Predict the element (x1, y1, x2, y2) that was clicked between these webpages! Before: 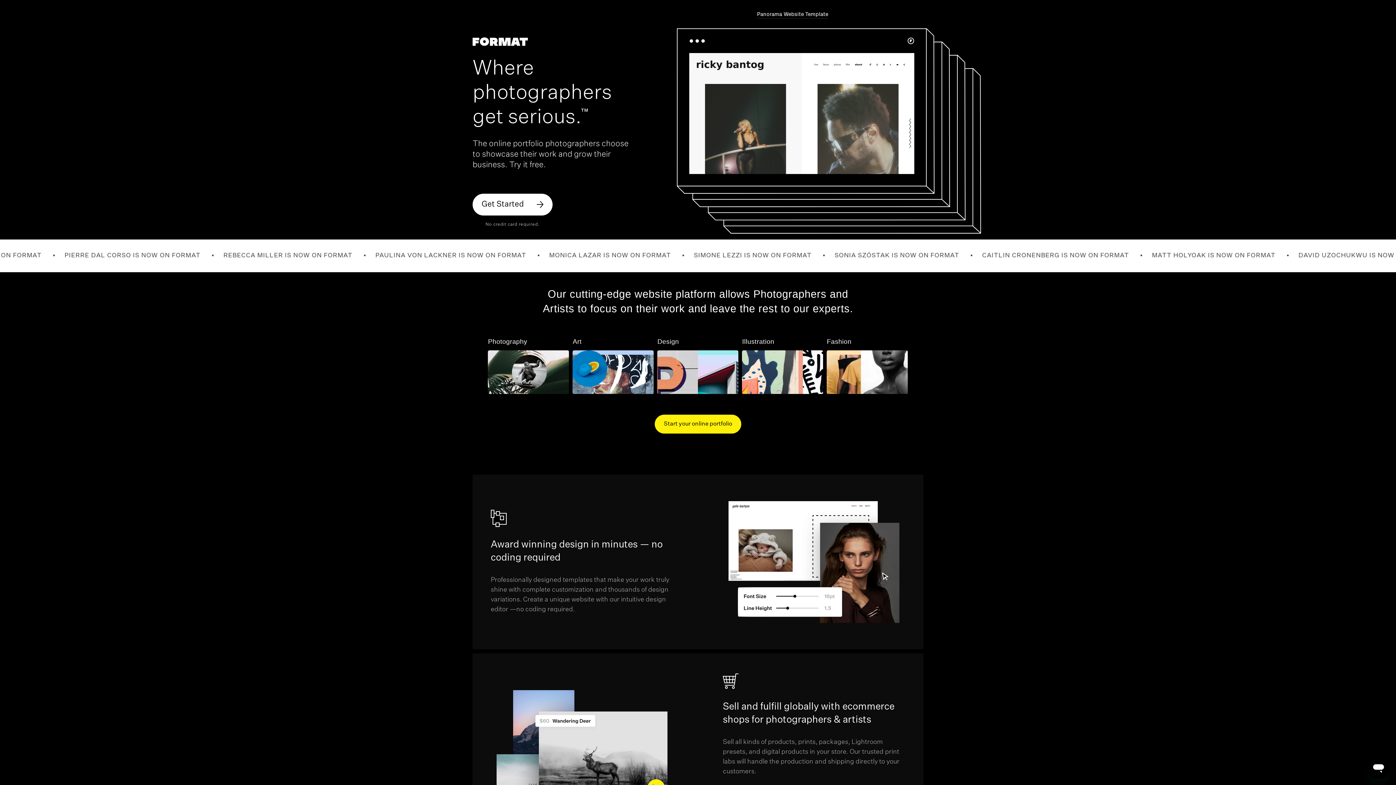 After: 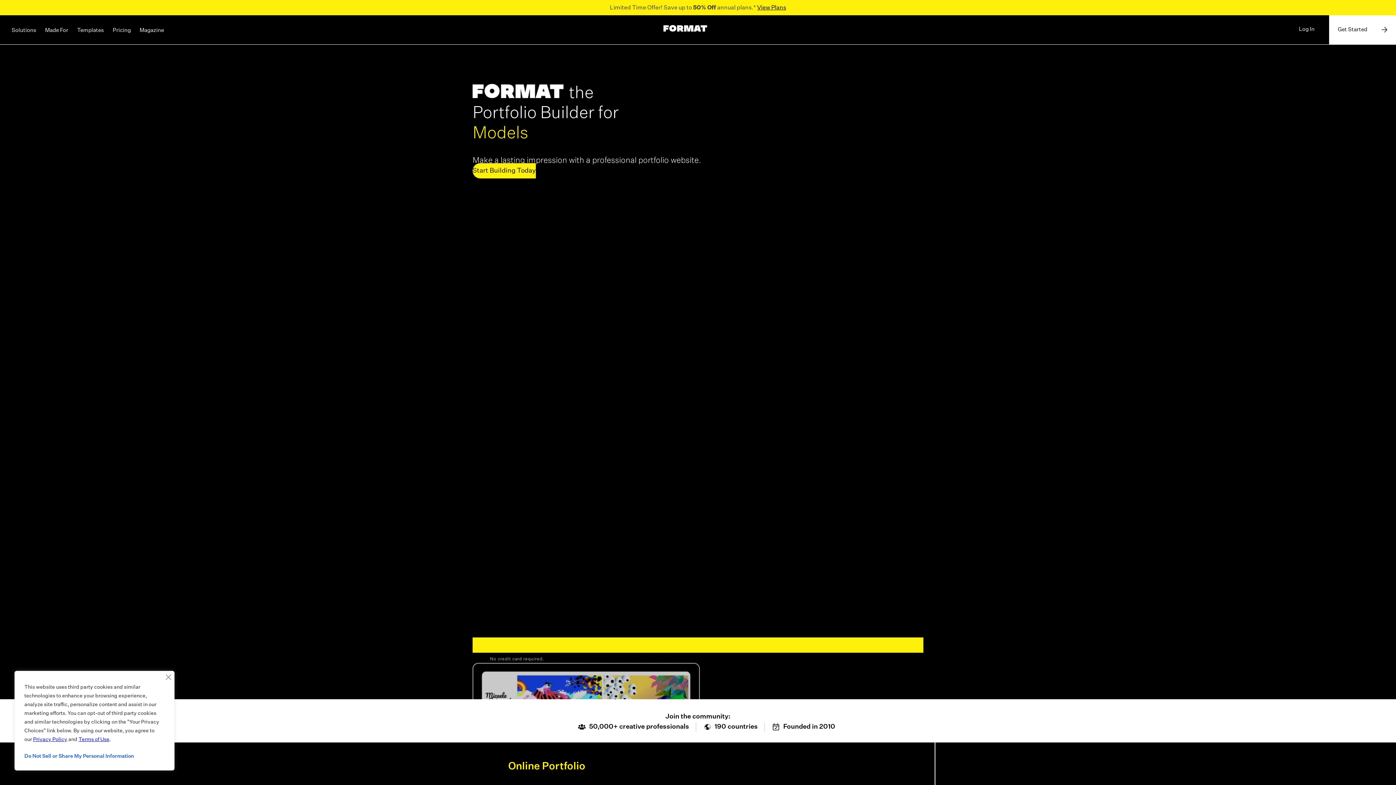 Action: bbox: (472, 37, 528, 45)